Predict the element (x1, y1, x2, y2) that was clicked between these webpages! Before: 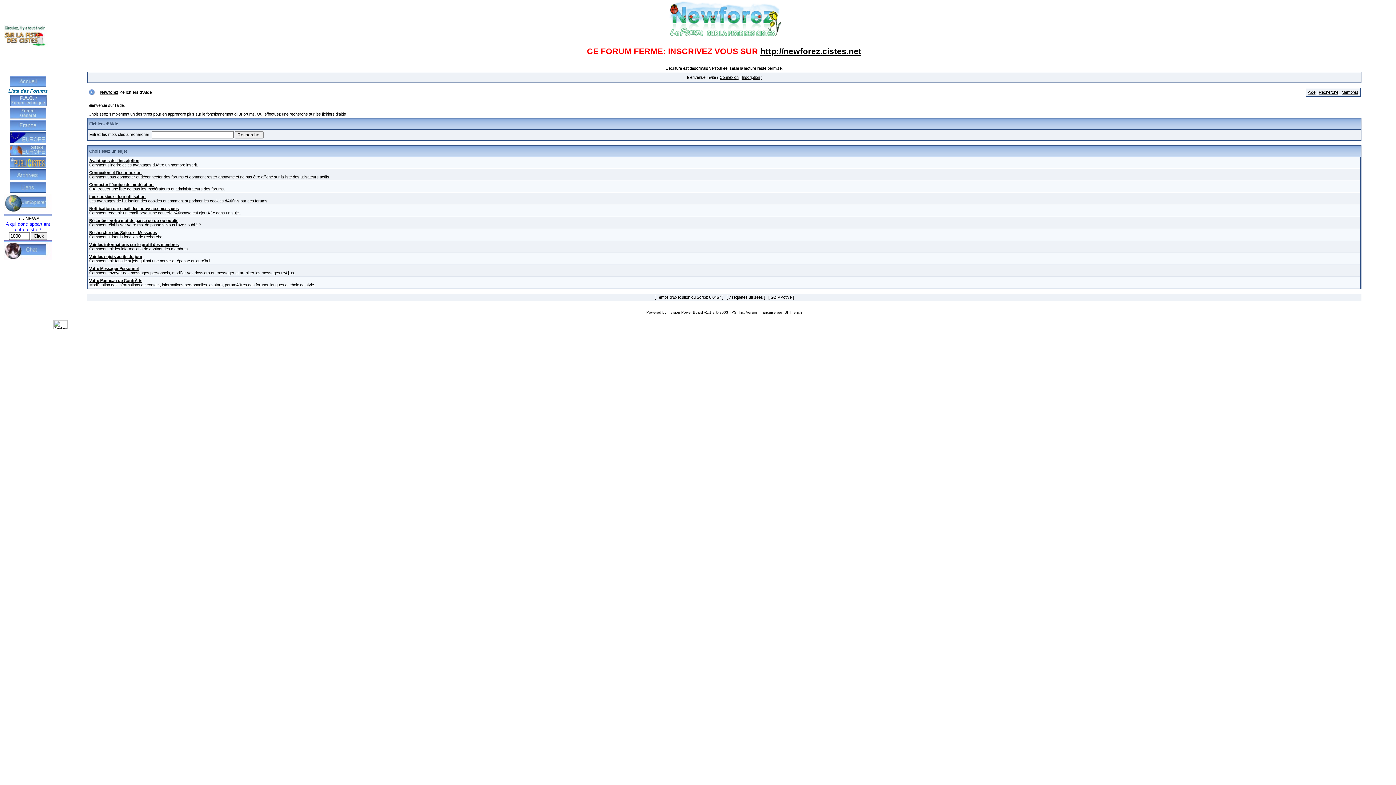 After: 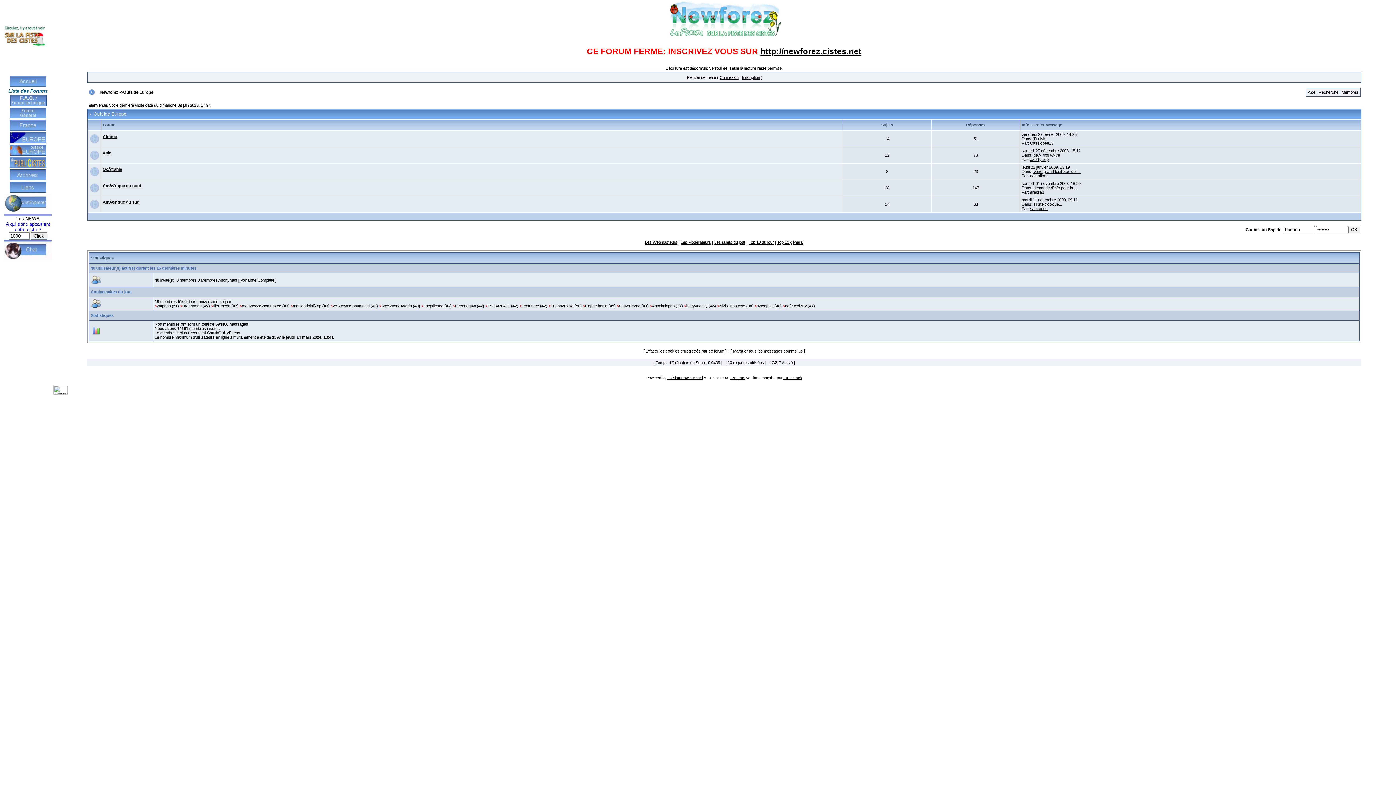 Action: bbox: (9, 152, 46, 156)